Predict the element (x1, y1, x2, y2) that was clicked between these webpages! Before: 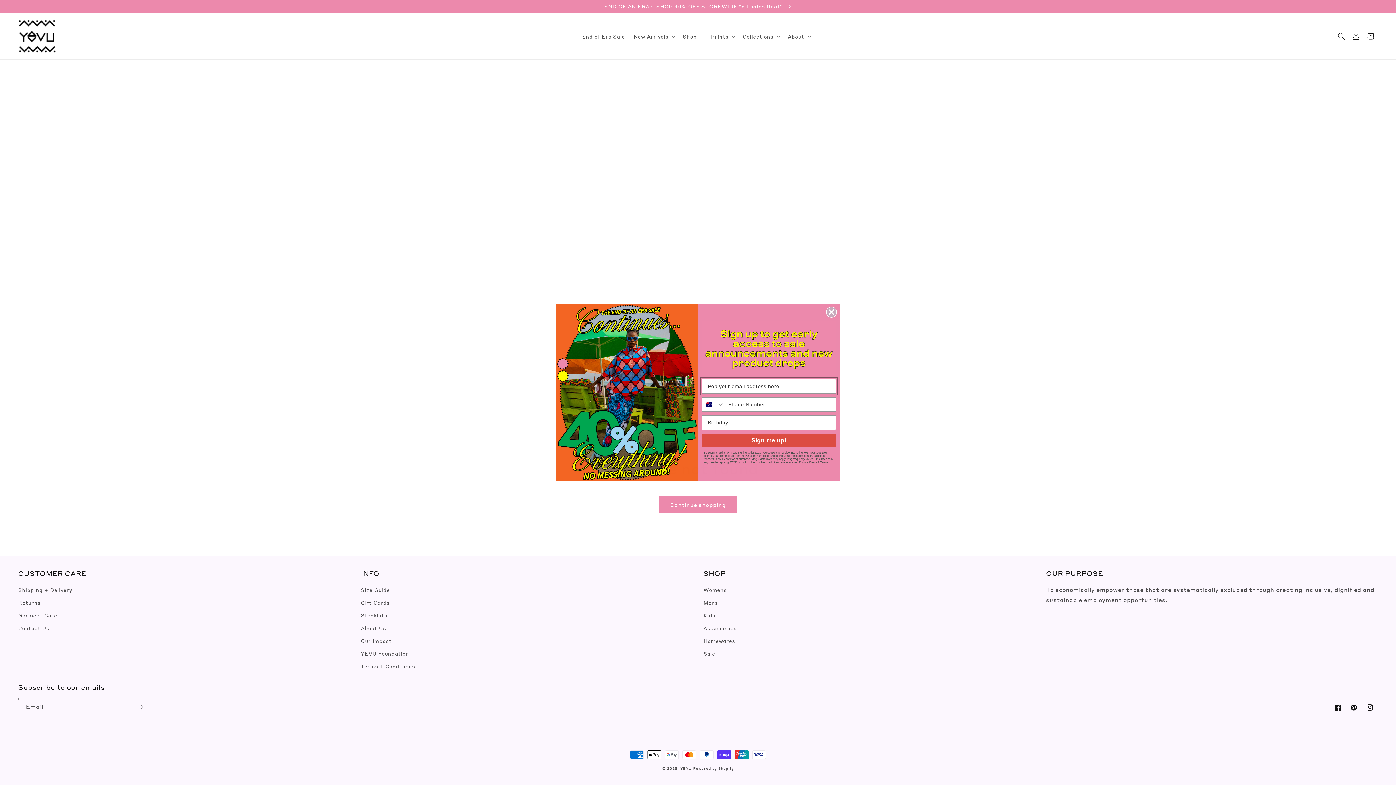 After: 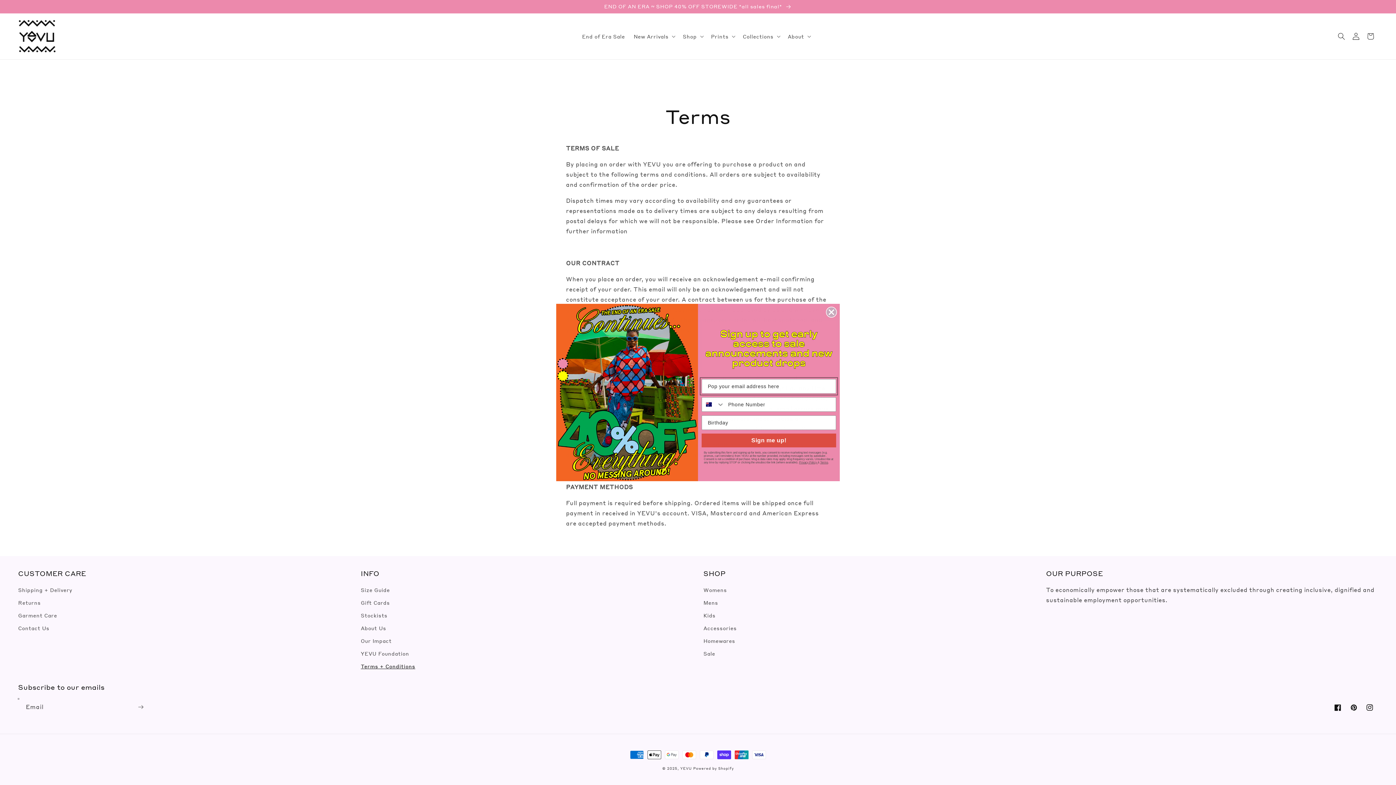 Action: label: Terms bbox: (820, 461, 828, 464)